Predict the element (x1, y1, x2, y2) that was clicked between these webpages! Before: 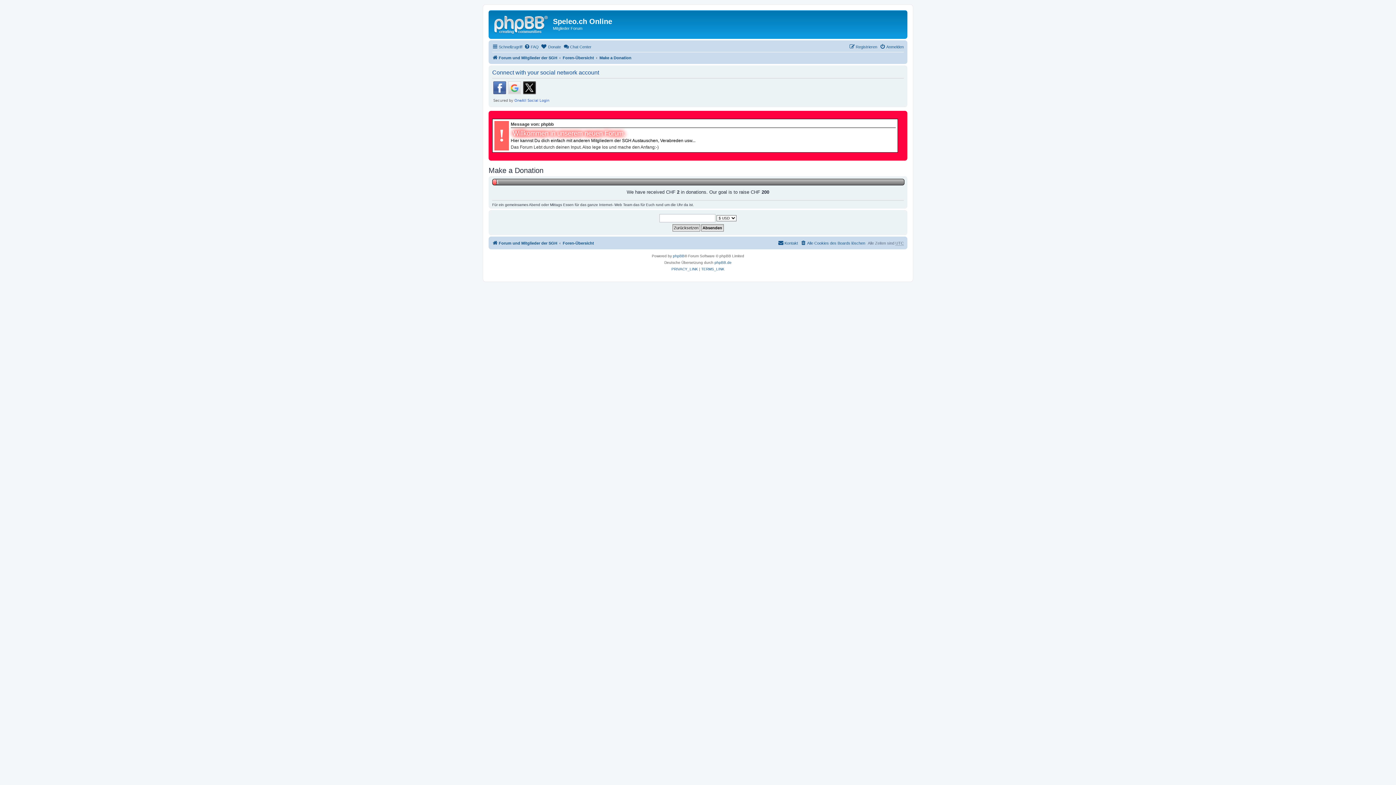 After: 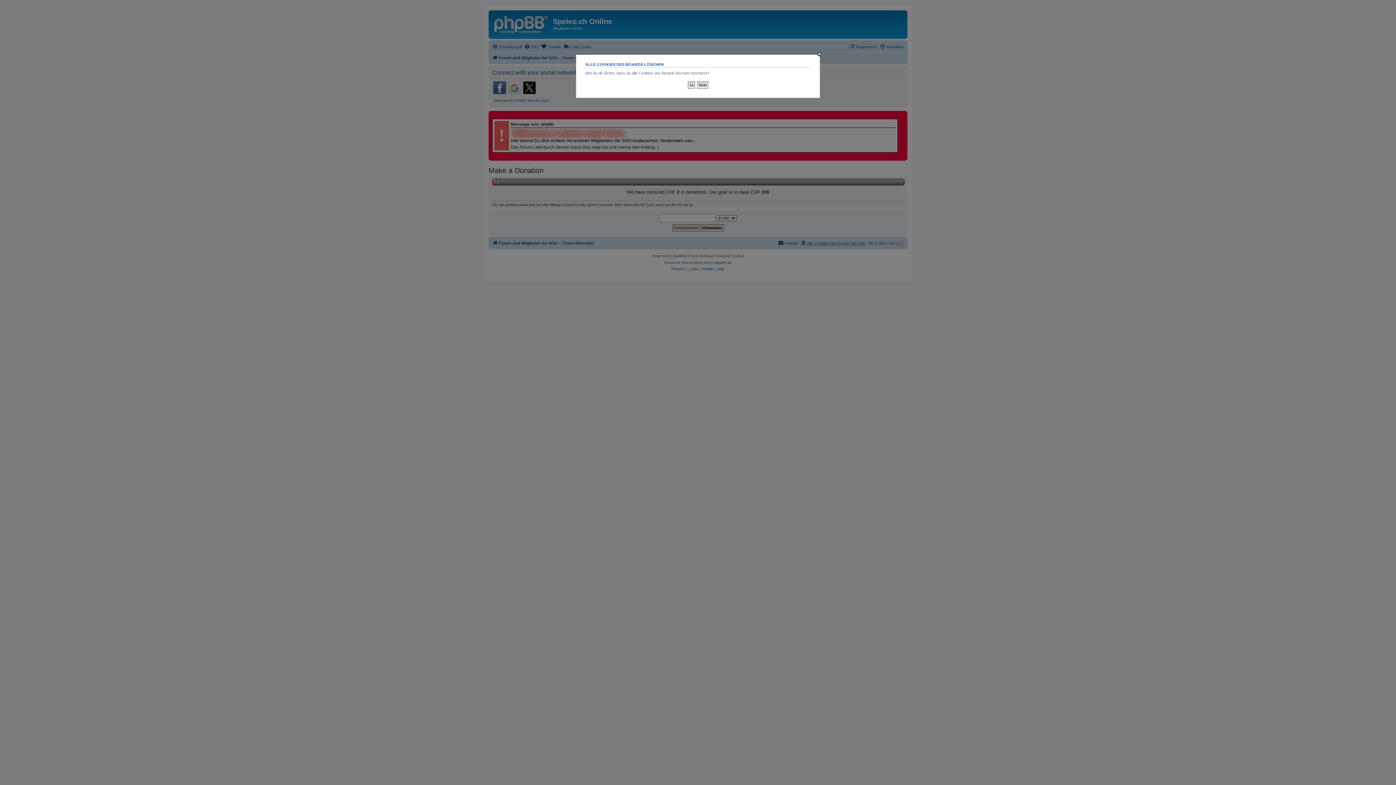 Action: label: Alle Cookies des Boards löschen bbox: (800, 238, 865, 247)